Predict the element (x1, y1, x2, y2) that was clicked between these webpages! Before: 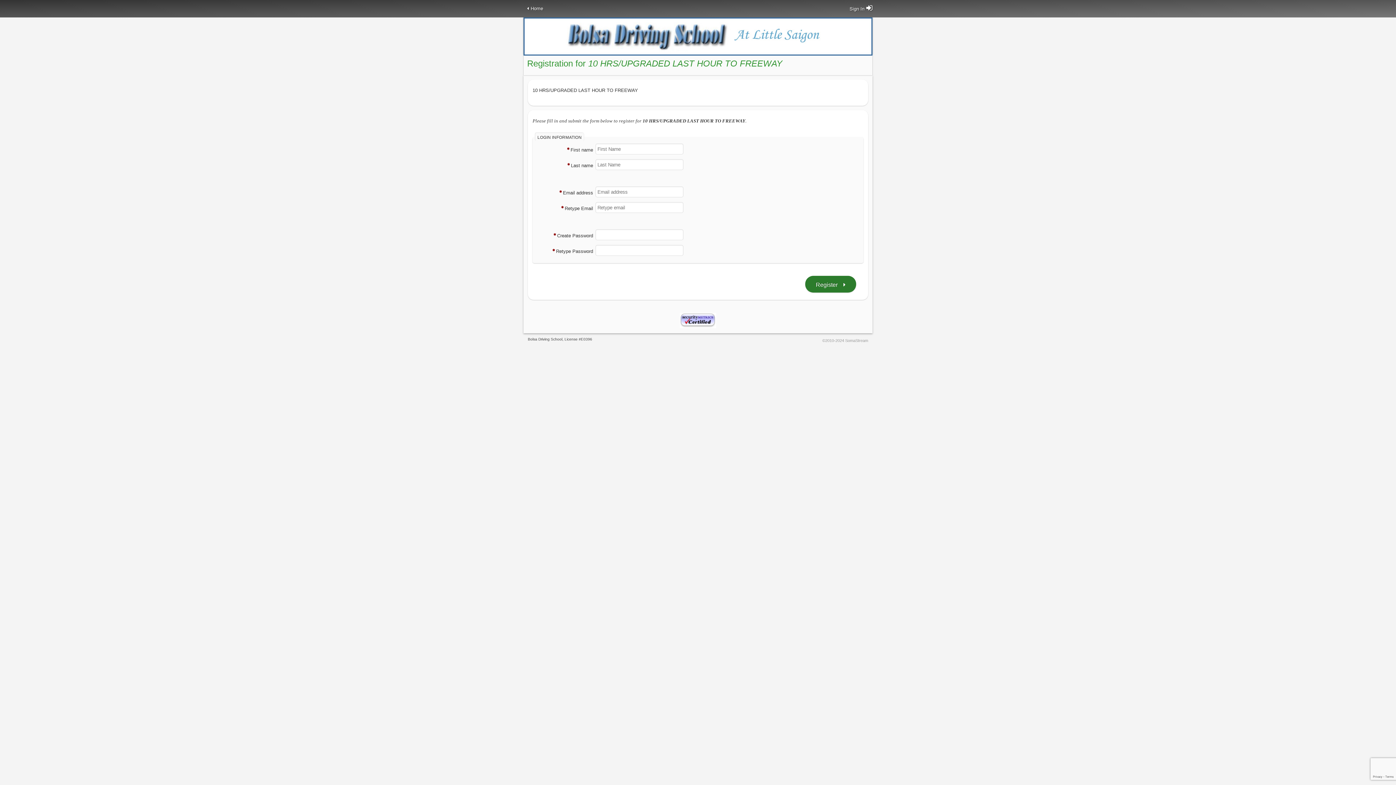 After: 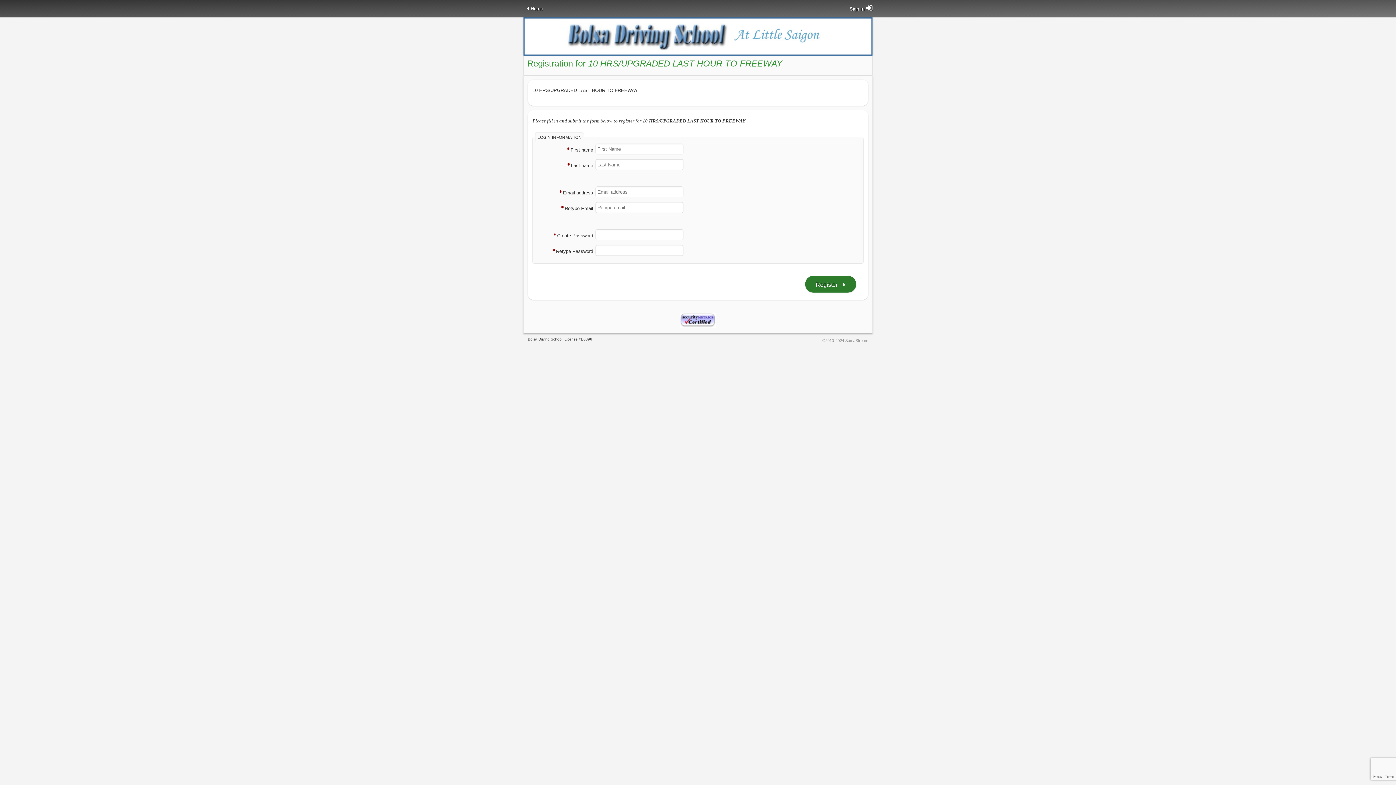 Action: bbox: (680, 325, 716, 329)